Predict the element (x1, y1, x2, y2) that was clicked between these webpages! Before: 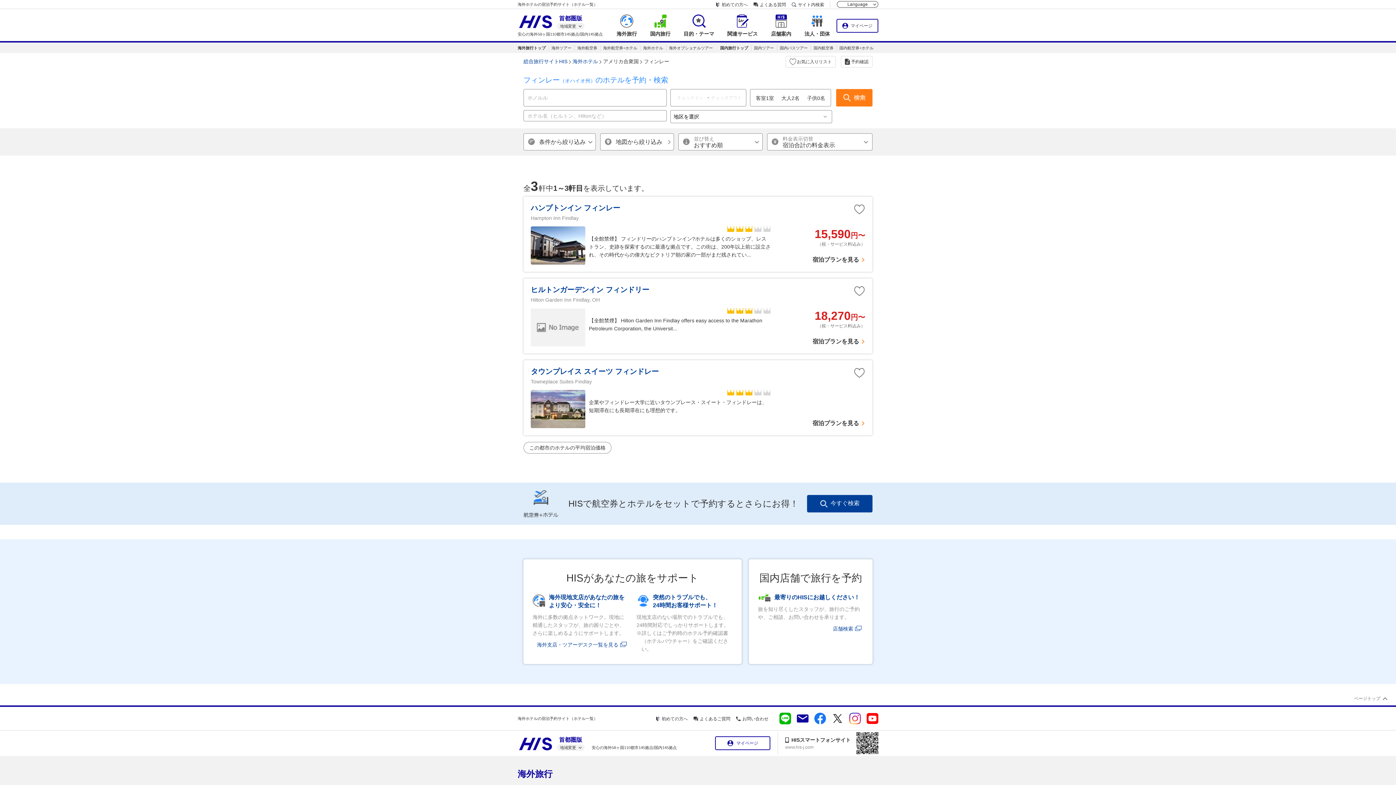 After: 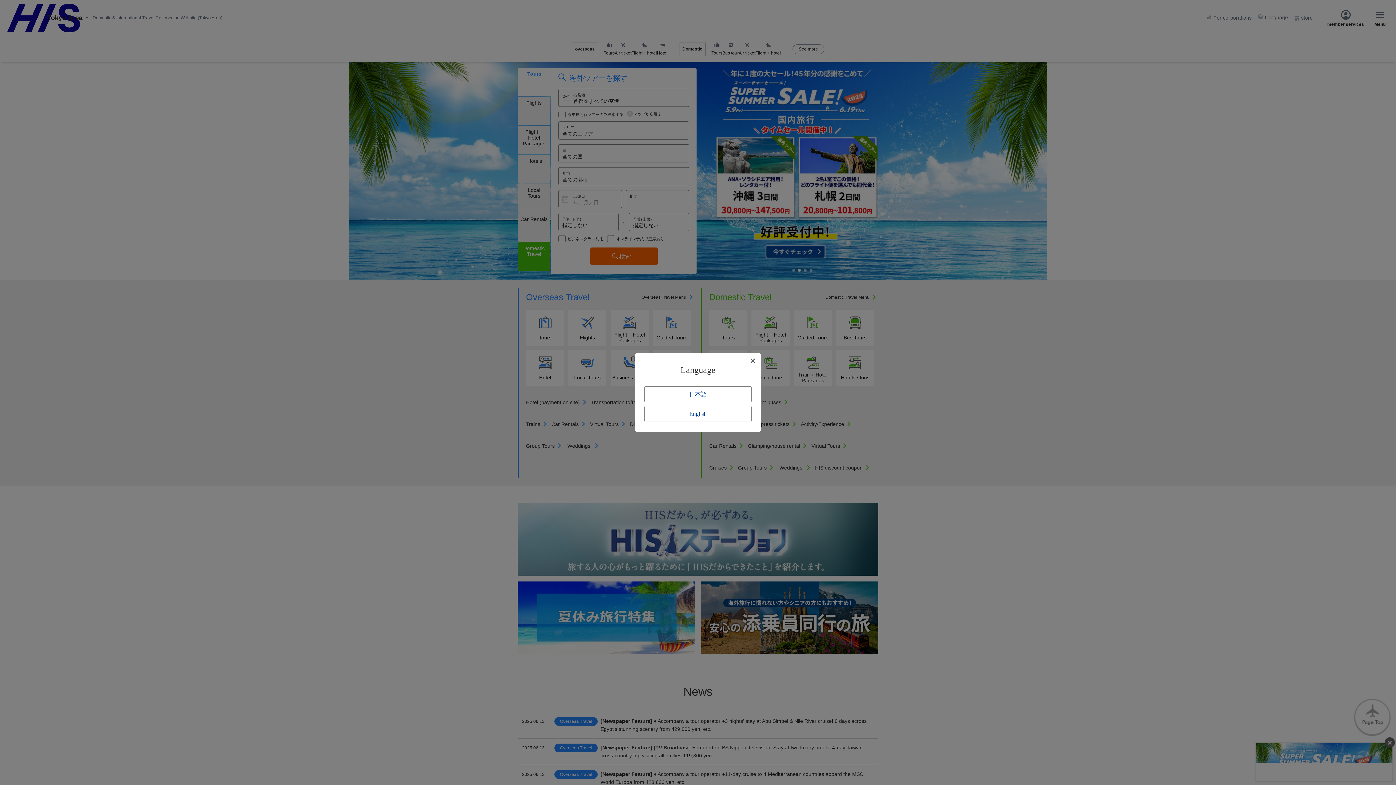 Action: bbox: (517, 14, 553, 28)